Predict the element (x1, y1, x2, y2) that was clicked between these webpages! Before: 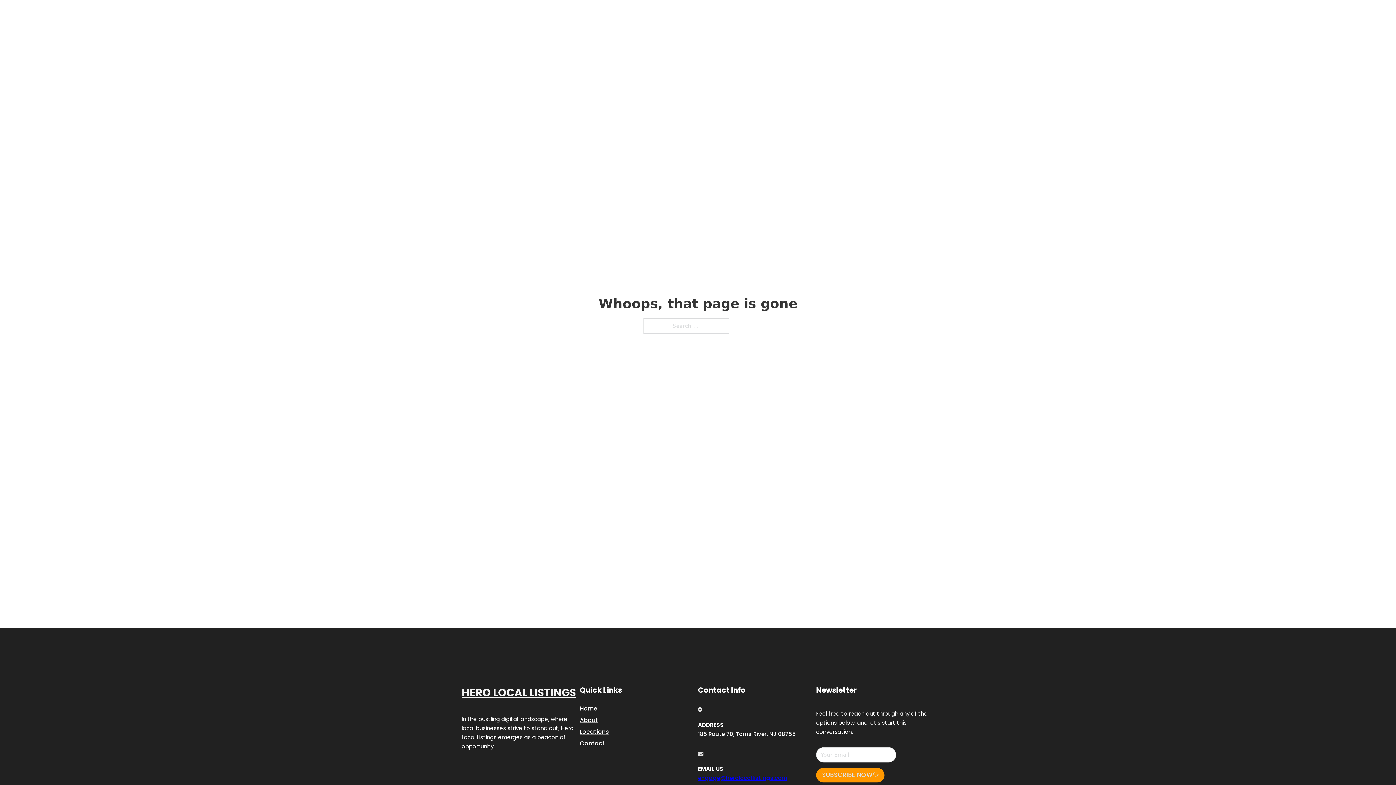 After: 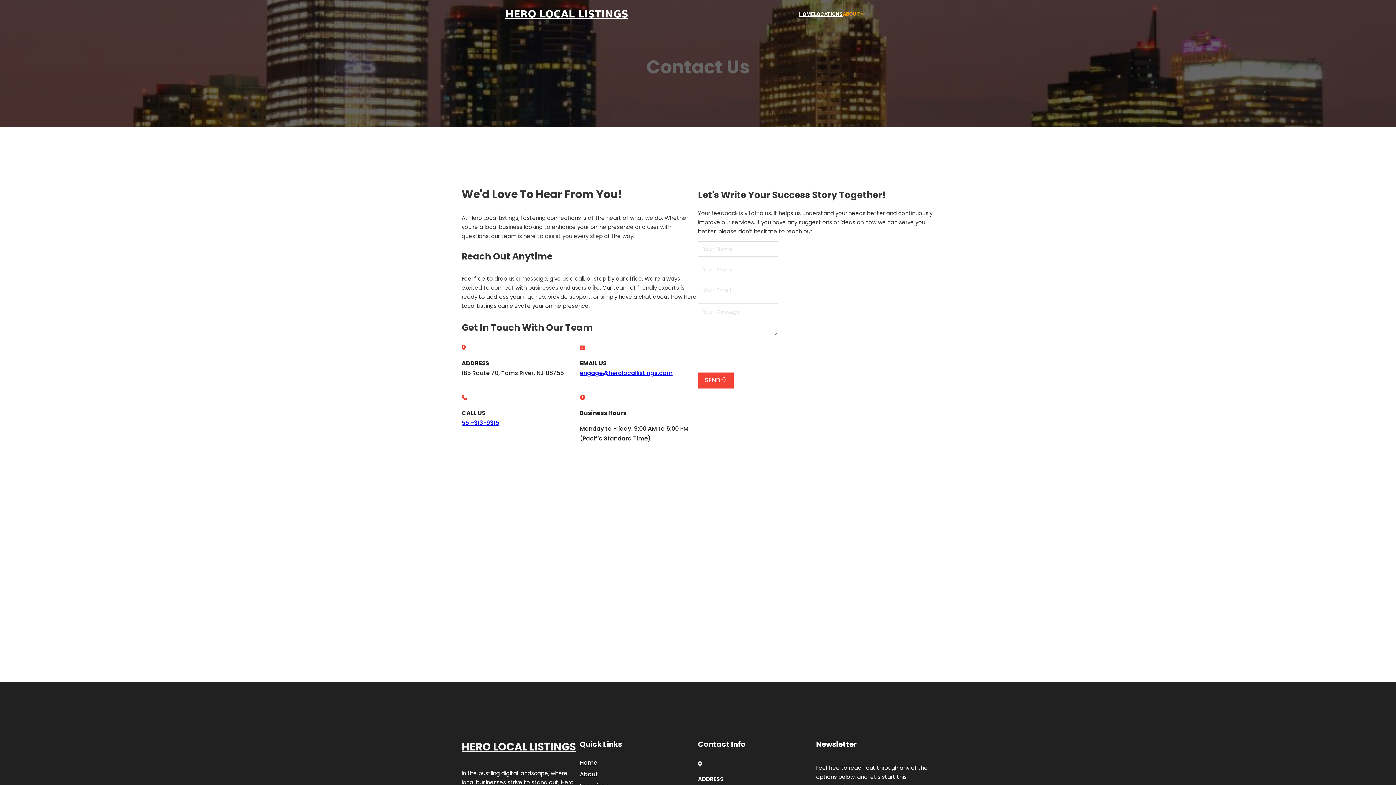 Action: label: Contact bbox: (580, 738, 605, 748)